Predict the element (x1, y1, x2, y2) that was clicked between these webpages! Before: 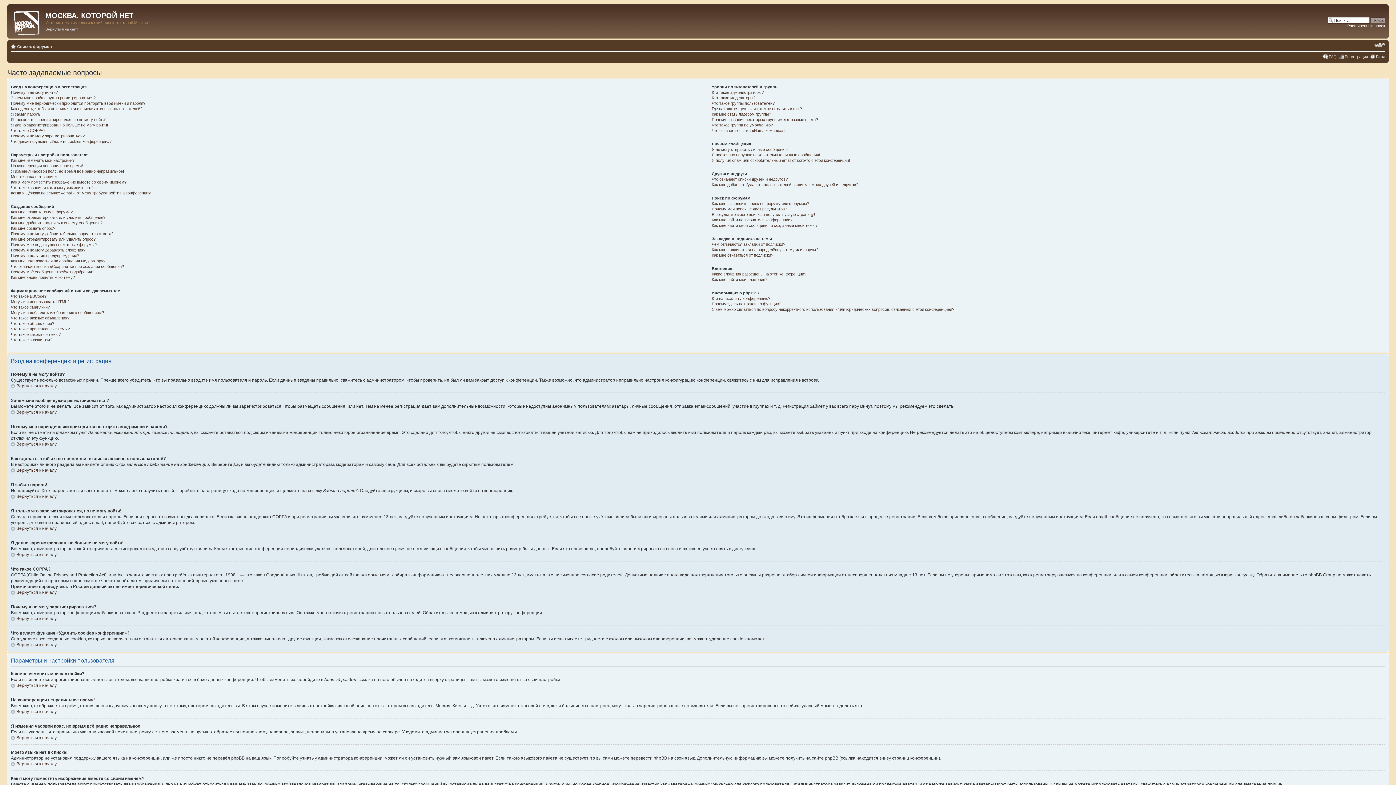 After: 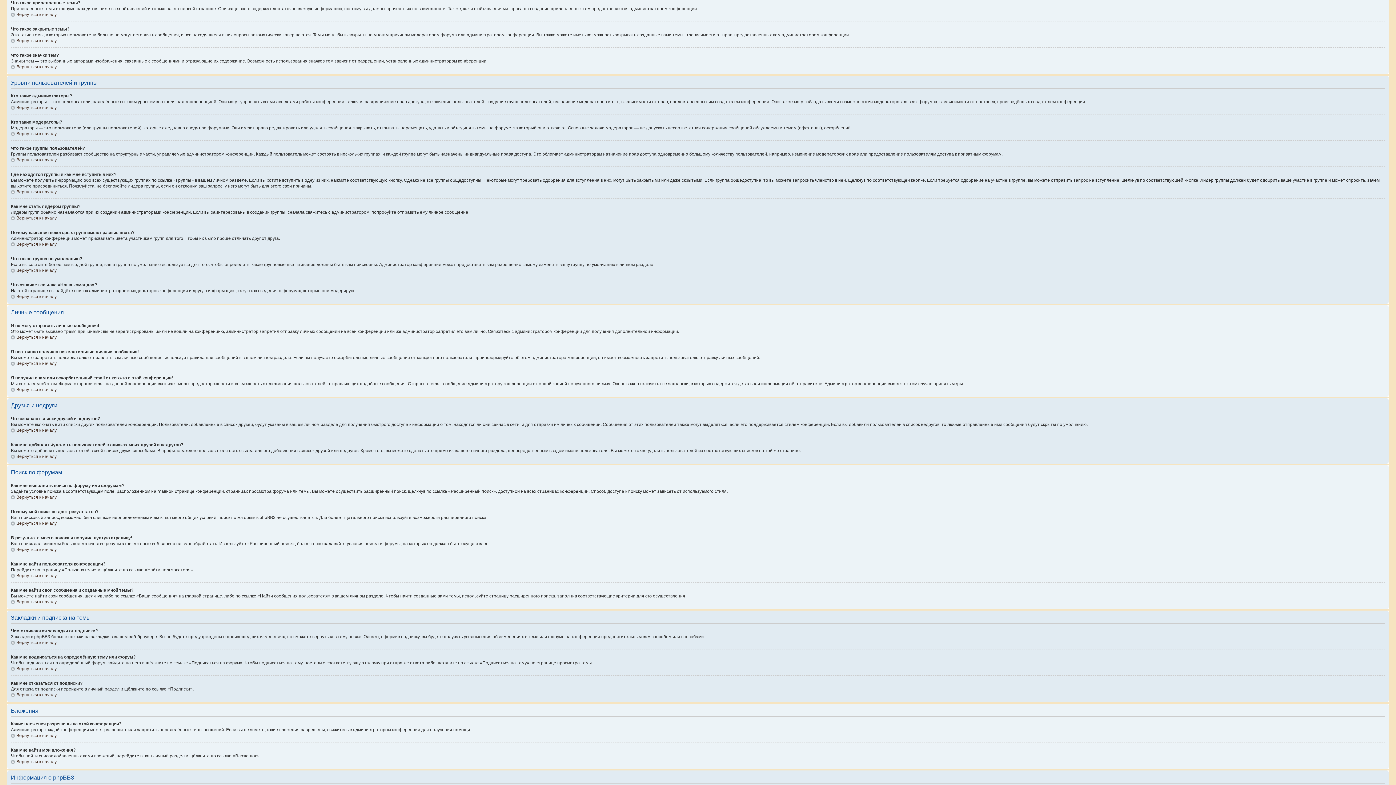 Action: bbox: (10, 326, 69, 331) label: Что такое прилепленные темы?